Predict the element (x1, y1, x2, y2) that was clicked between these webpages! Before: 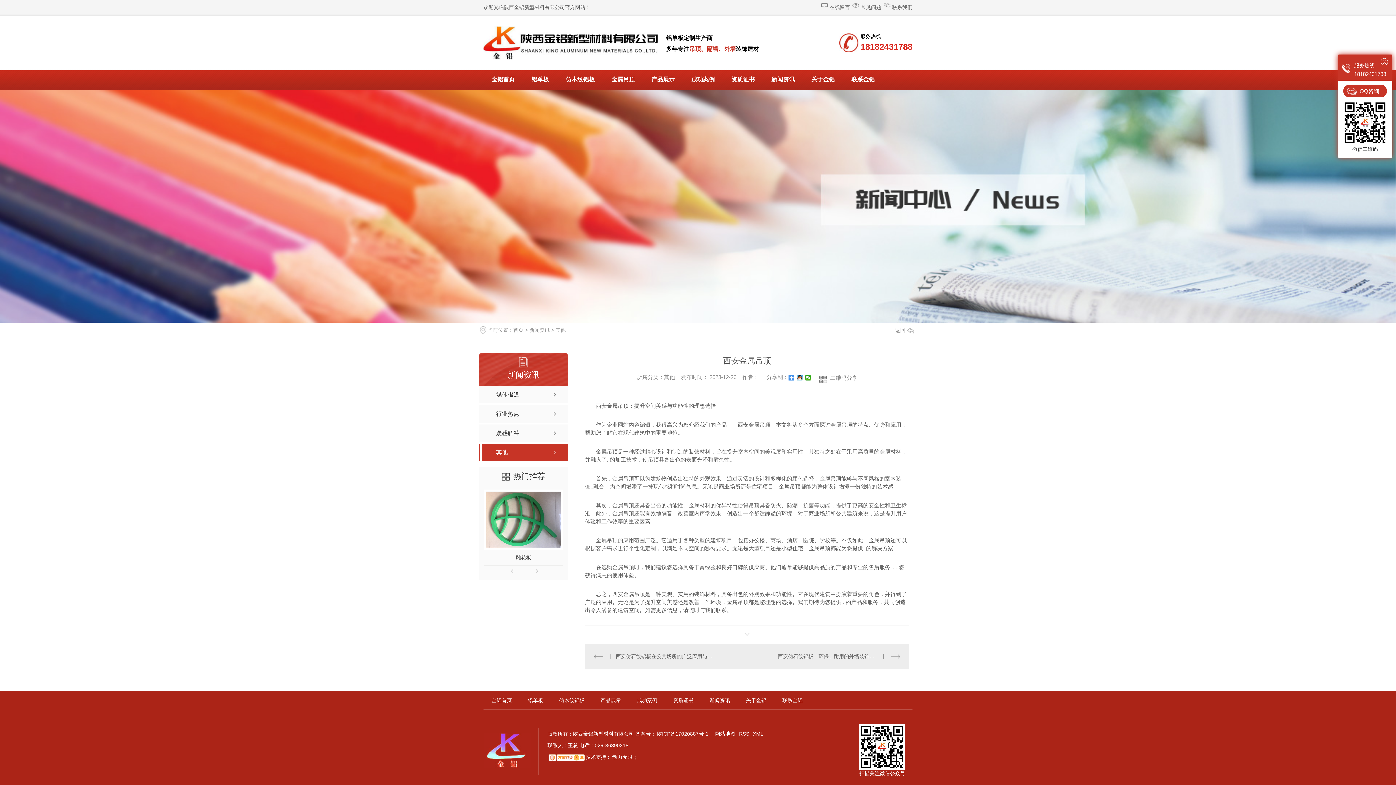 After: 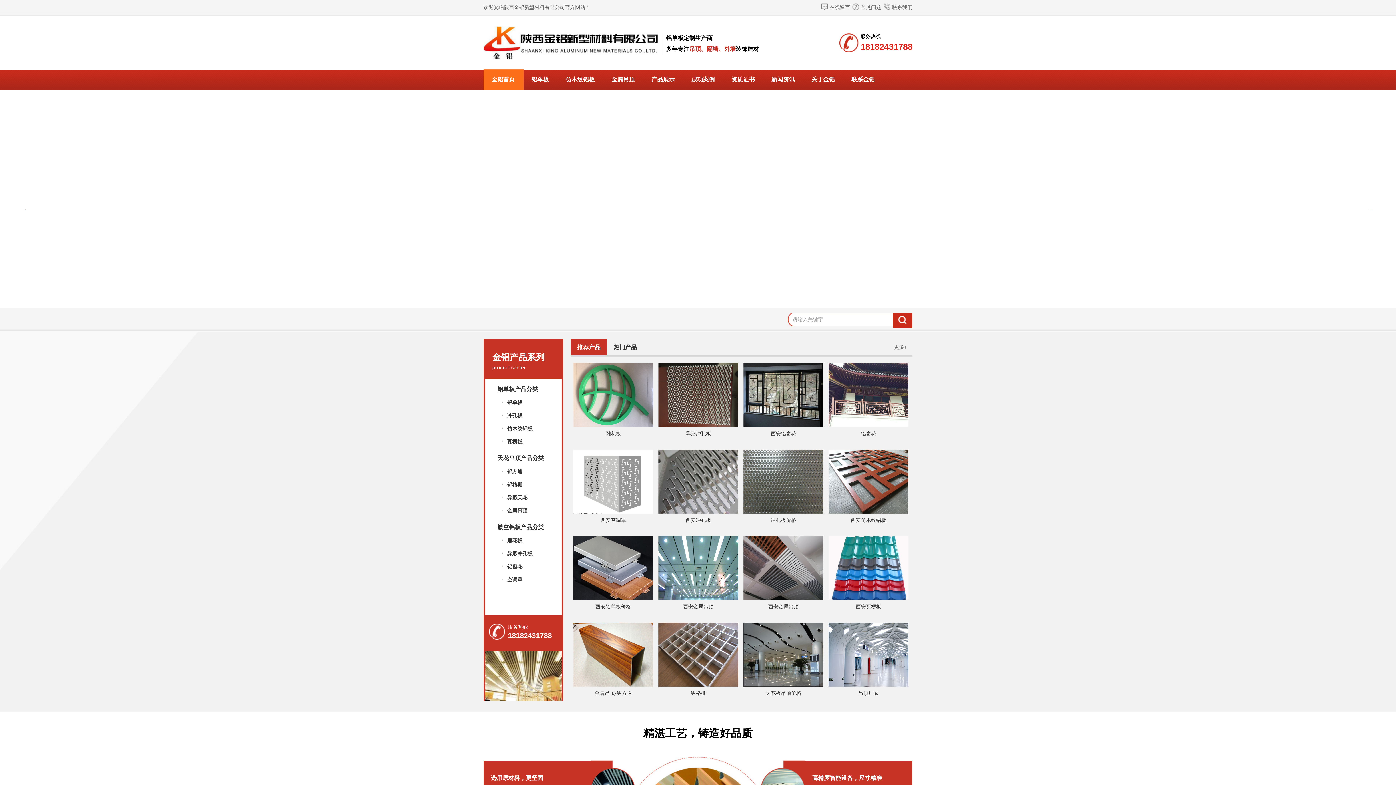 Action: bbox: (483, 69, 523, 90) label: 金铝首页